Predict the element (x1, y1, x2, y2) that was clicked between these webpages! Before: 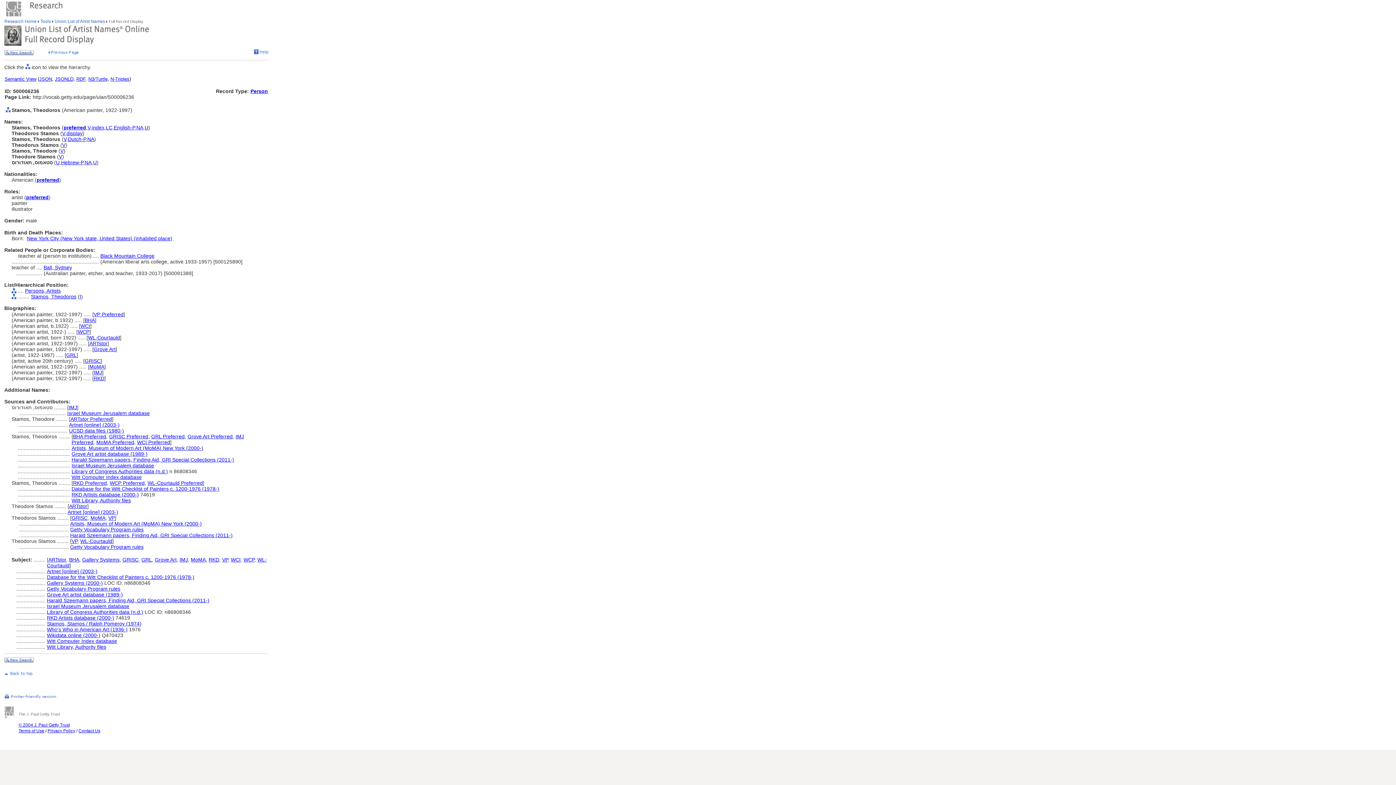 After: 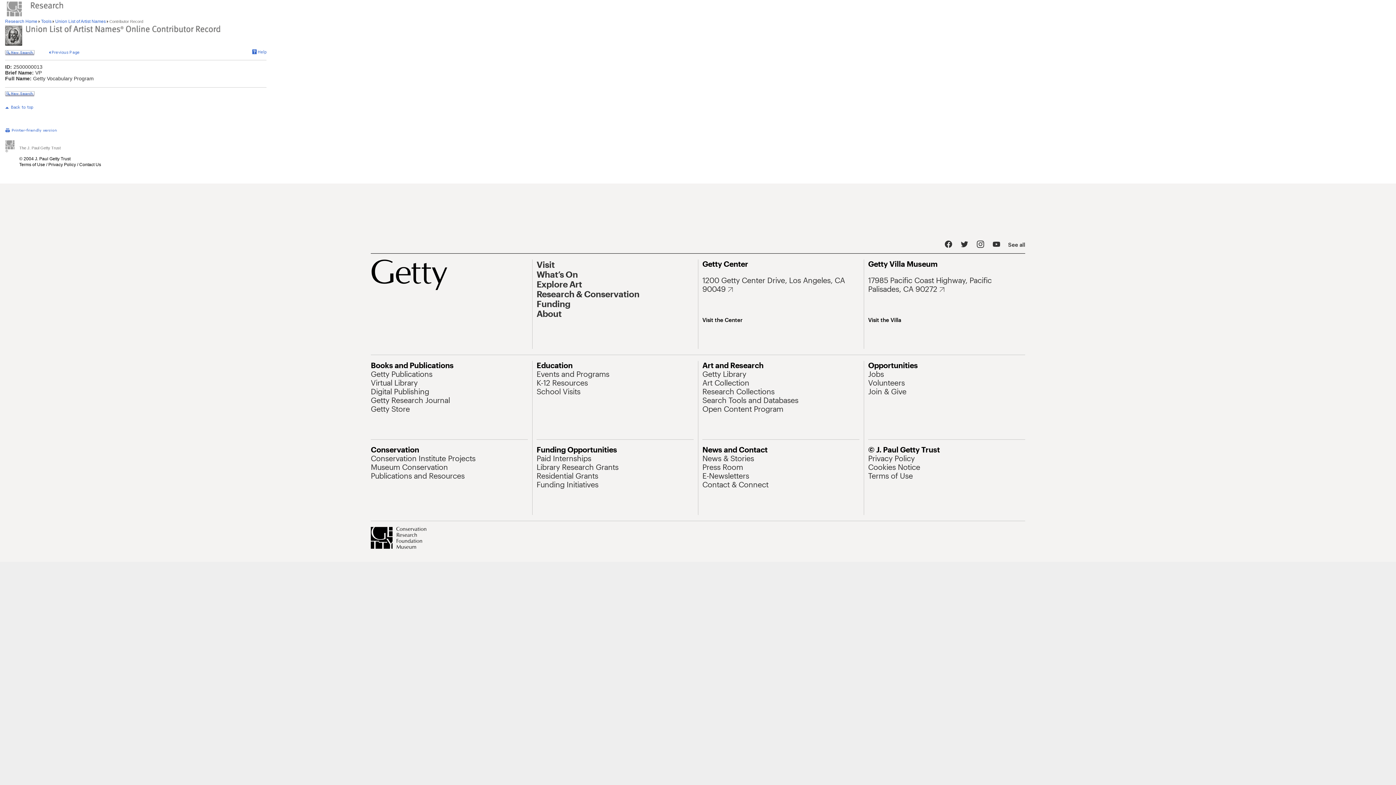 Action: label: VP Preferred bbox: (93, 311, 123, 317)